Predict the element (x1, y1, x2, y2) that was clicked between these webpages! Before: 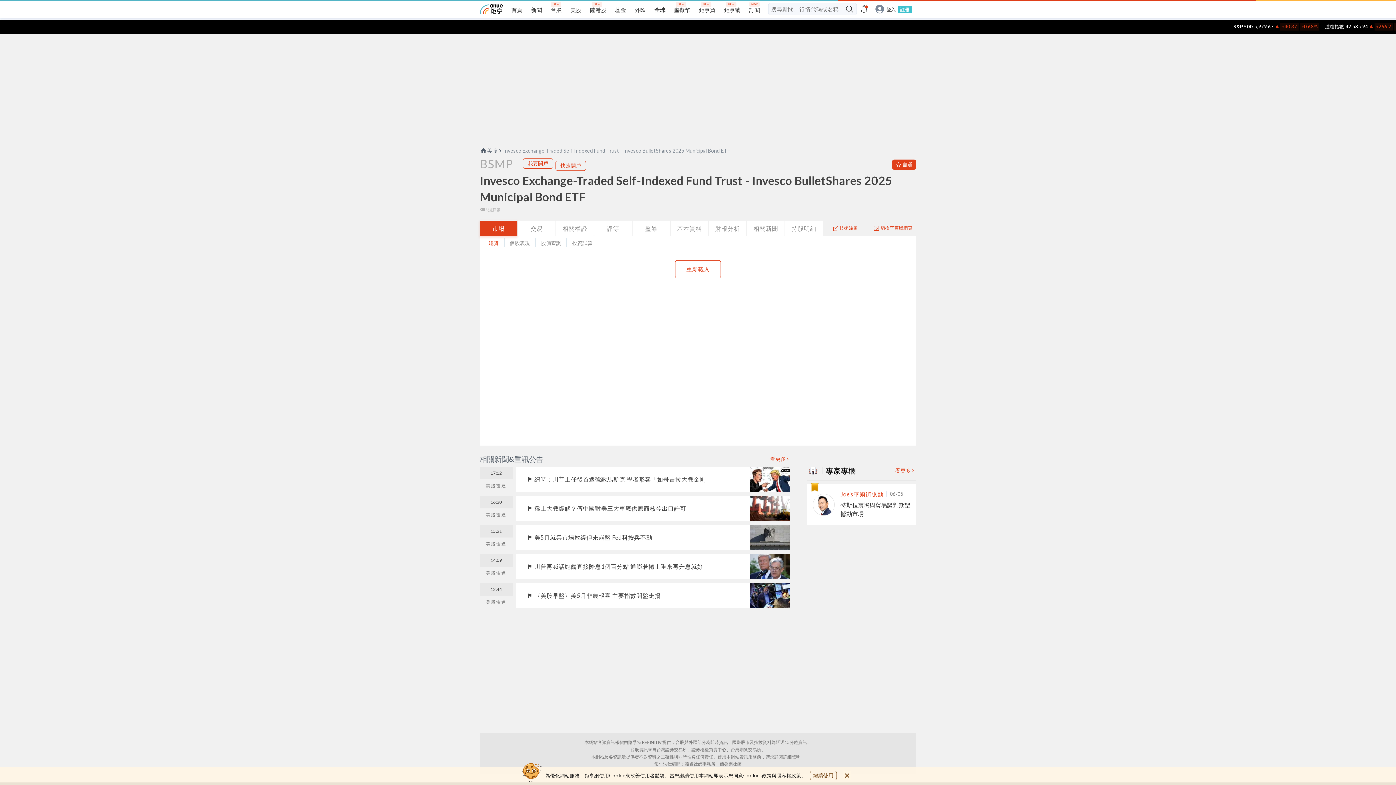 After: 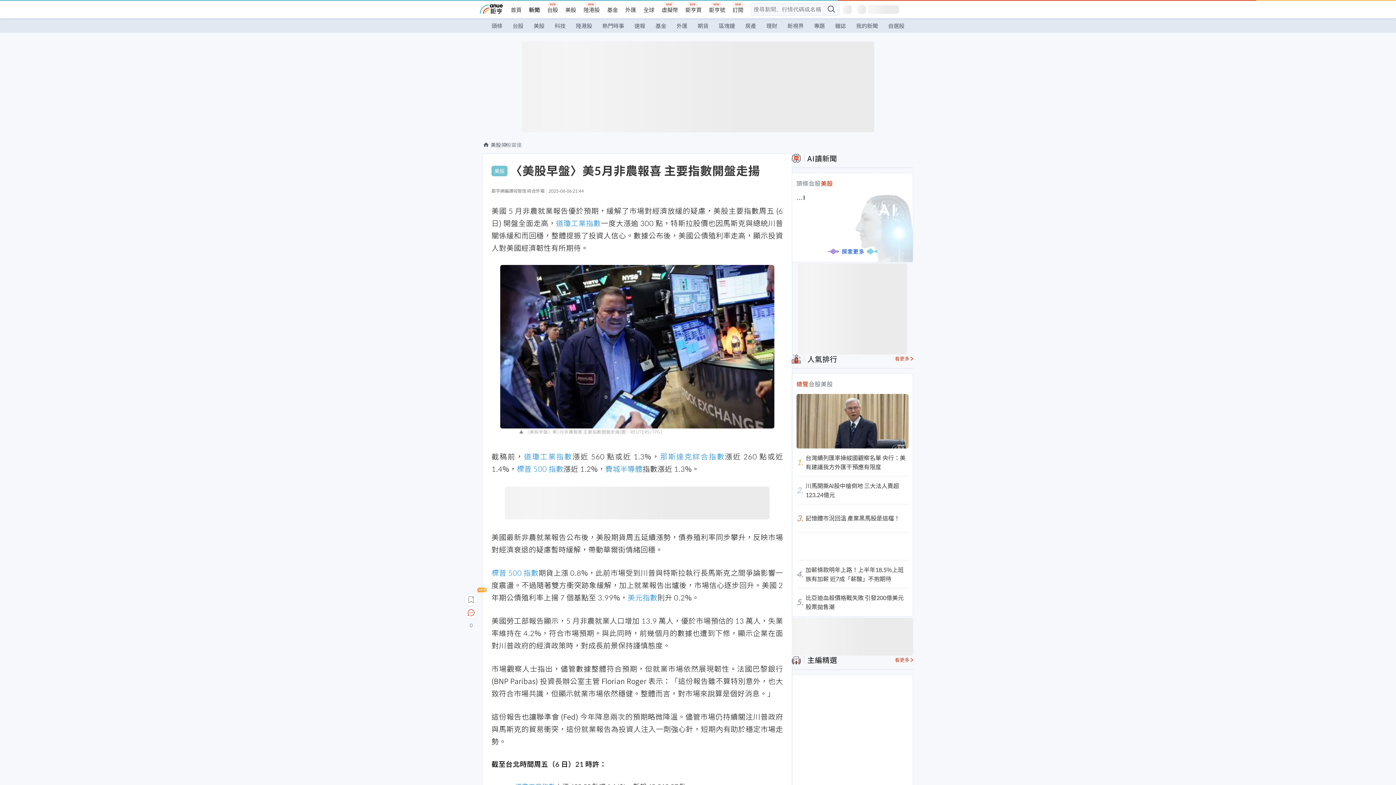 Action: bbox: (480, 583, 789, 608) label: 13:44

美股雷達

〈美股早盤〉美5月非農報喜 主要指數開盤走揚